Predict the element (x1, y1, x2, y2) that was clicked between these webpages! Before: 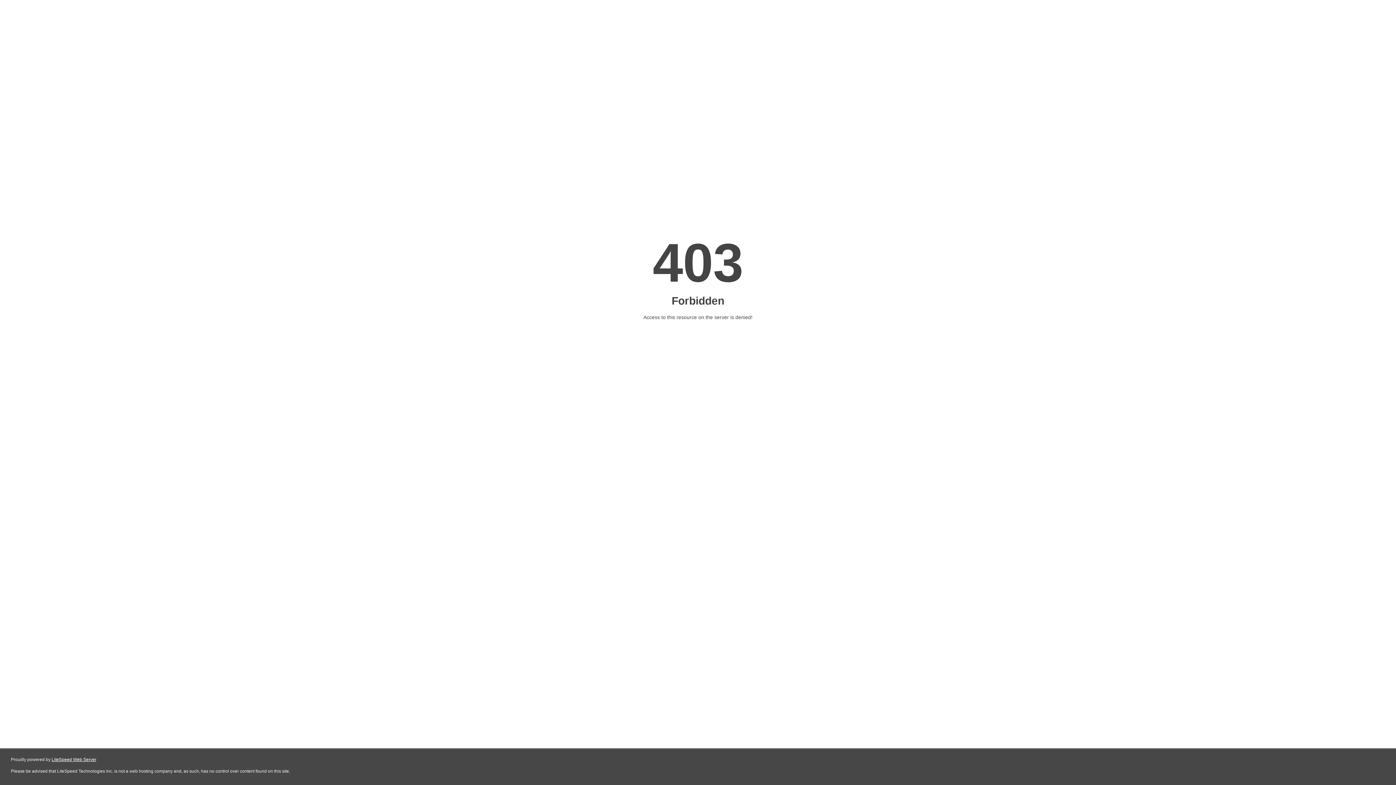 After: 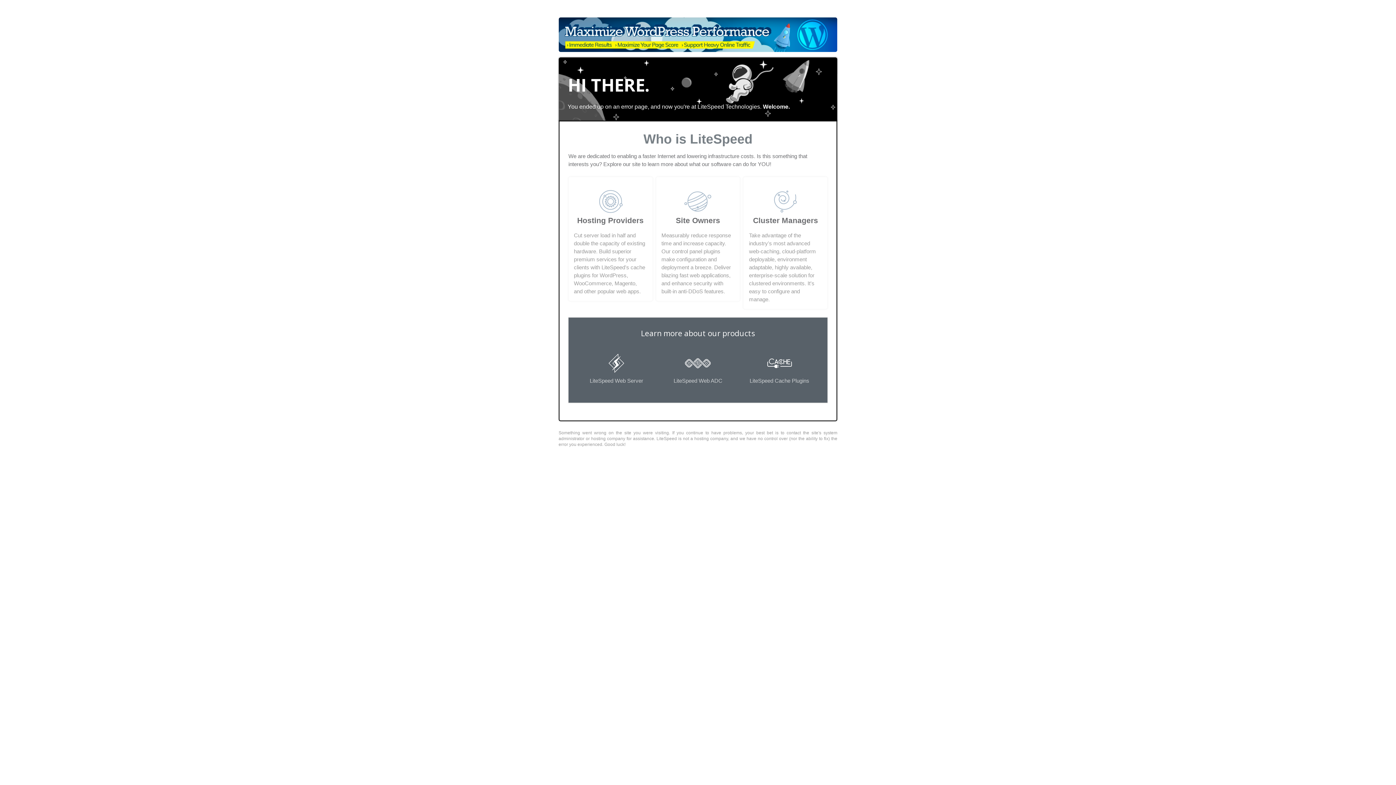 Action: label: LiteSpeed Web Server bbox: (51, 757, 96, 762)